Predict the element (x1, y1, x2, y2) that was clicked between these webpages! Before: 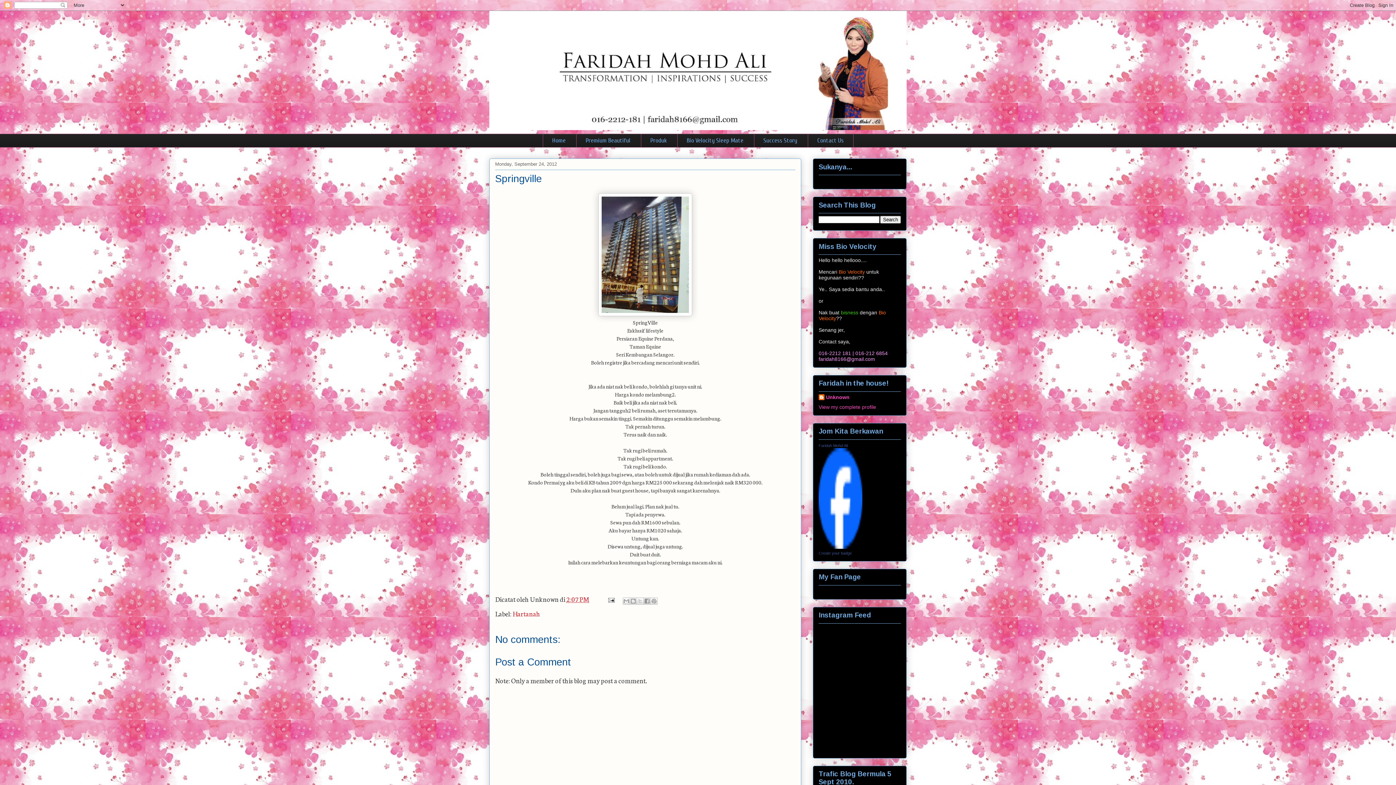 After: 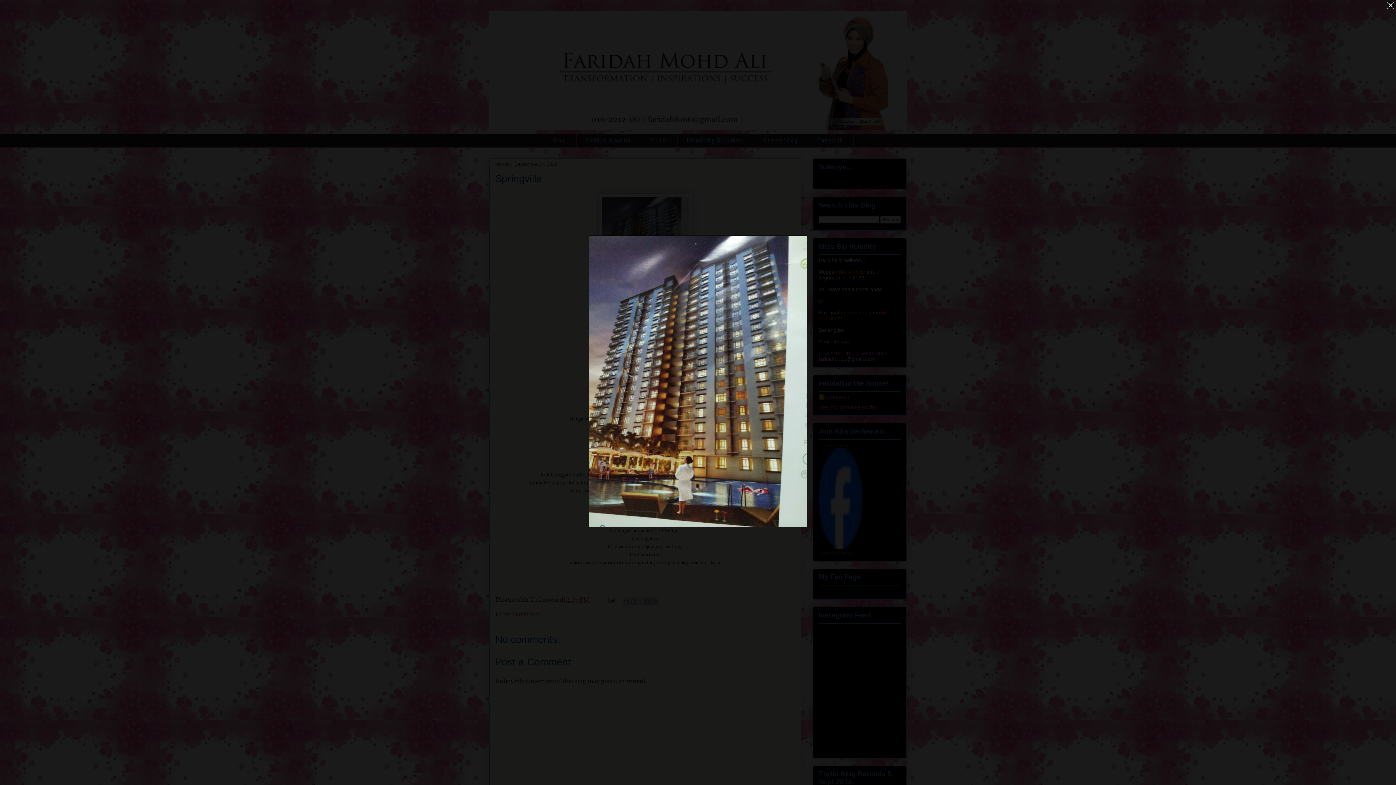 Action: bbox: (598, 308, 692, 318)